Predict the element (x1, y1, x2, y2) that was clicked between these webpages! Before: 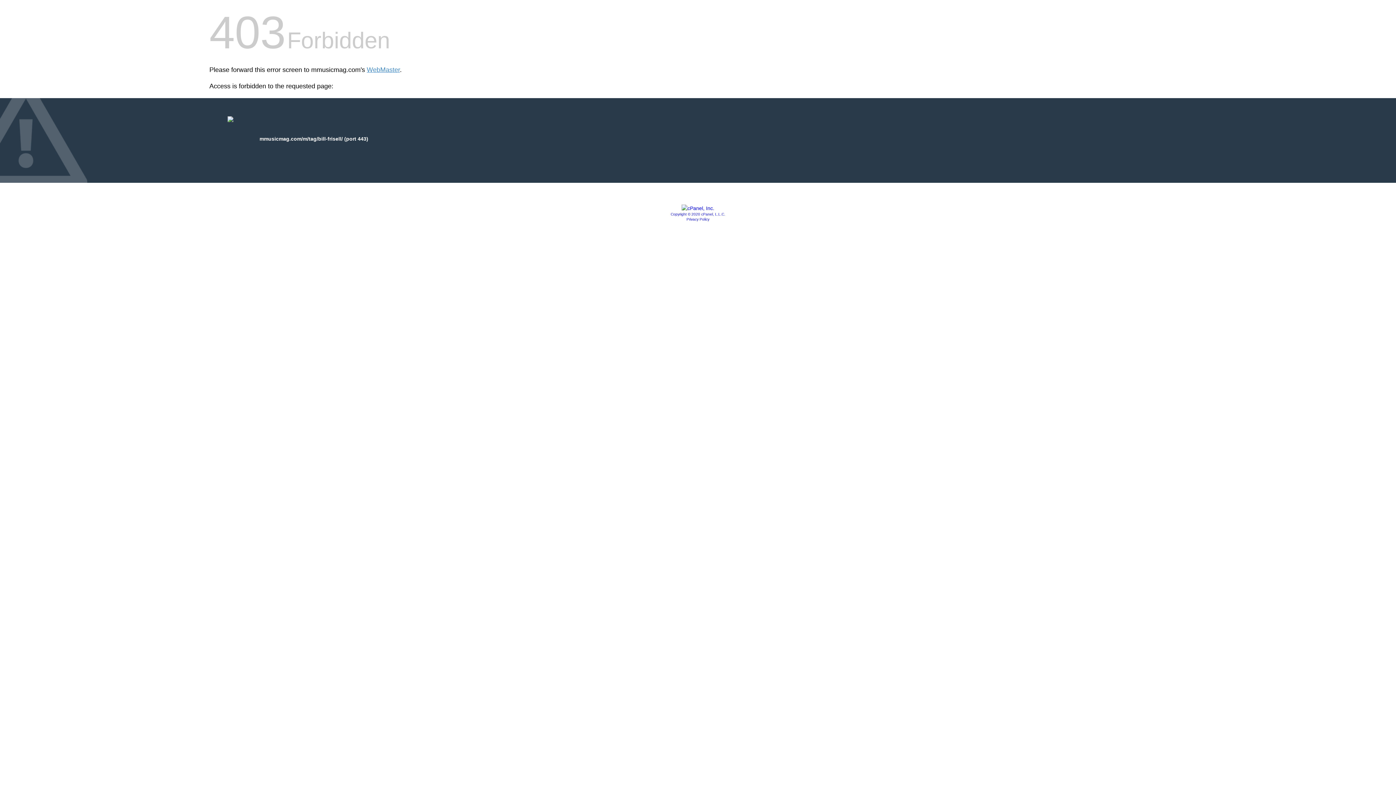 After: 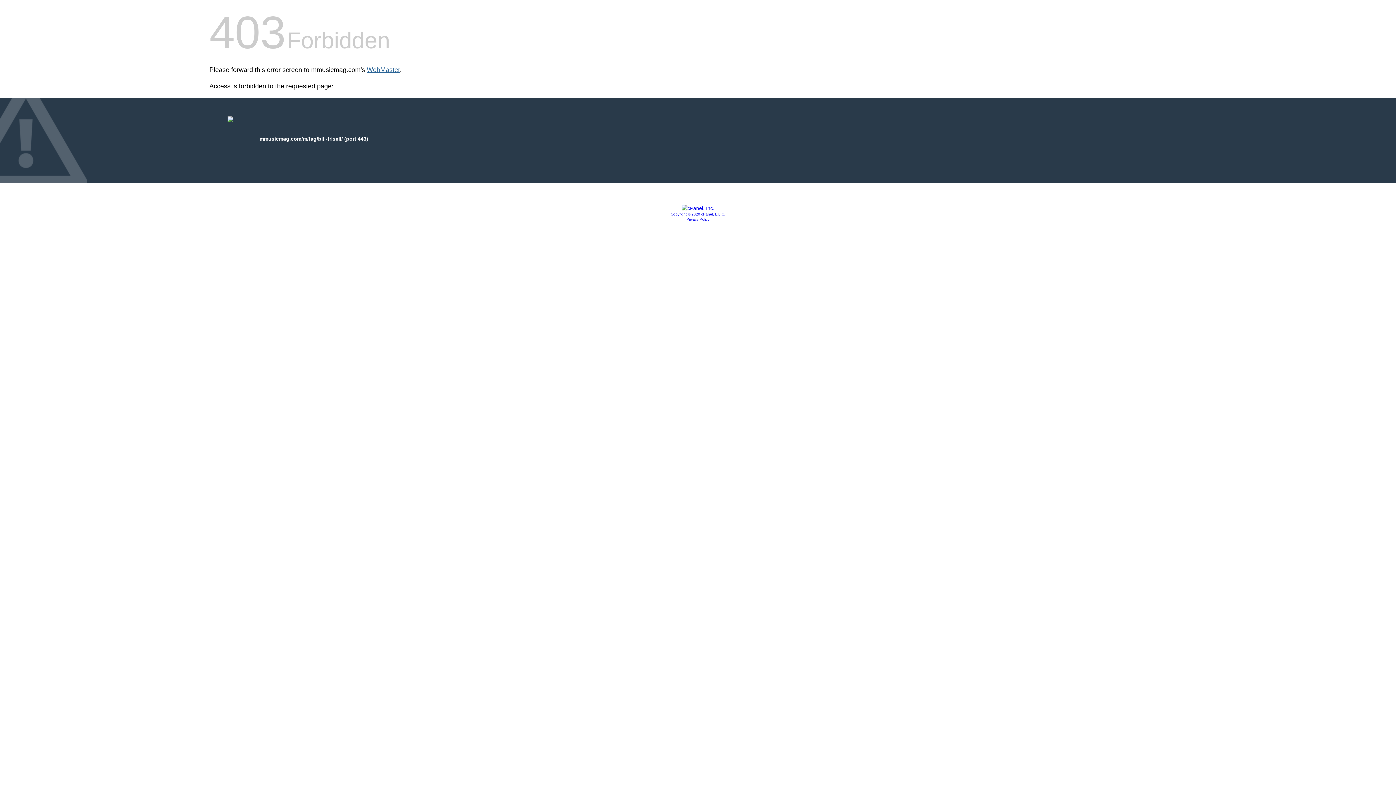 Action: bbox: (366, 66, 400, 73) label: WebMaster